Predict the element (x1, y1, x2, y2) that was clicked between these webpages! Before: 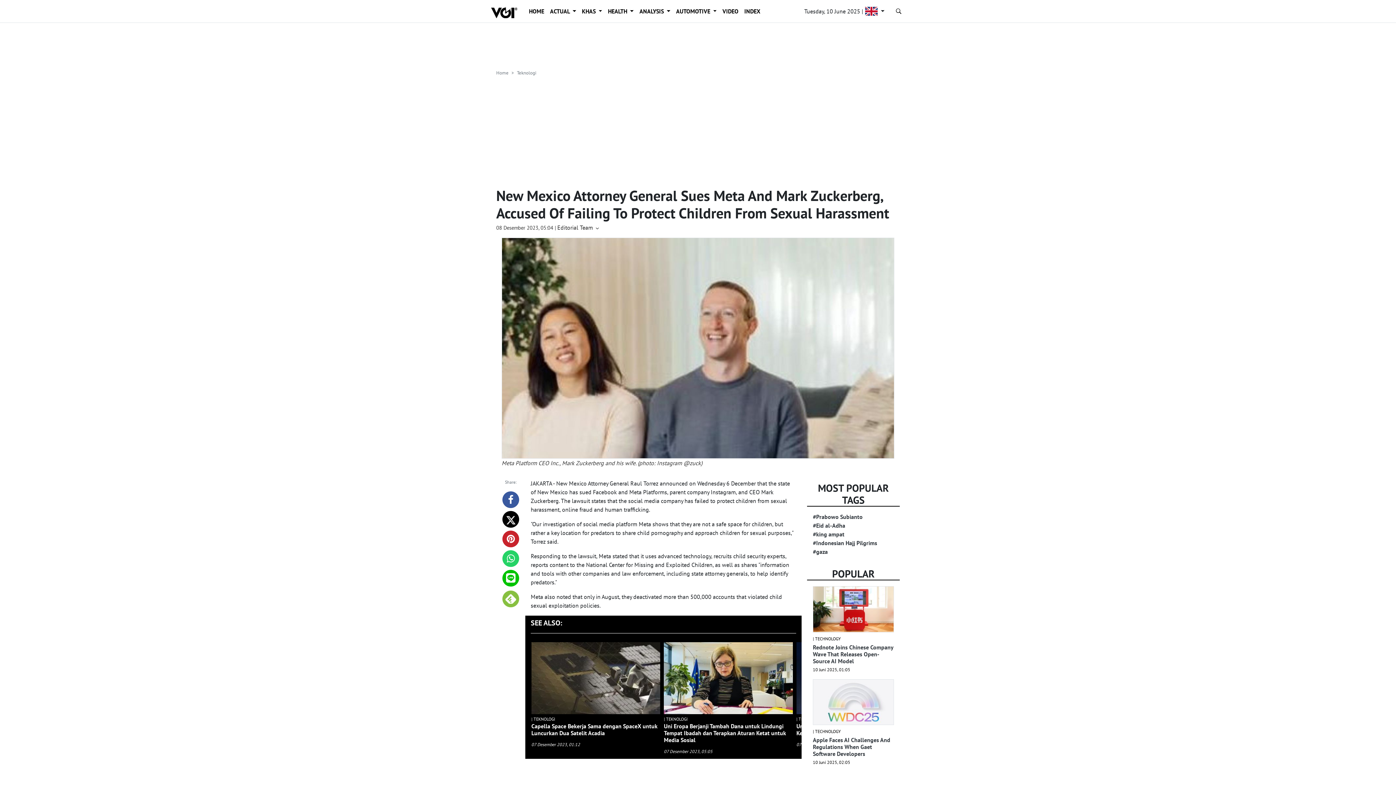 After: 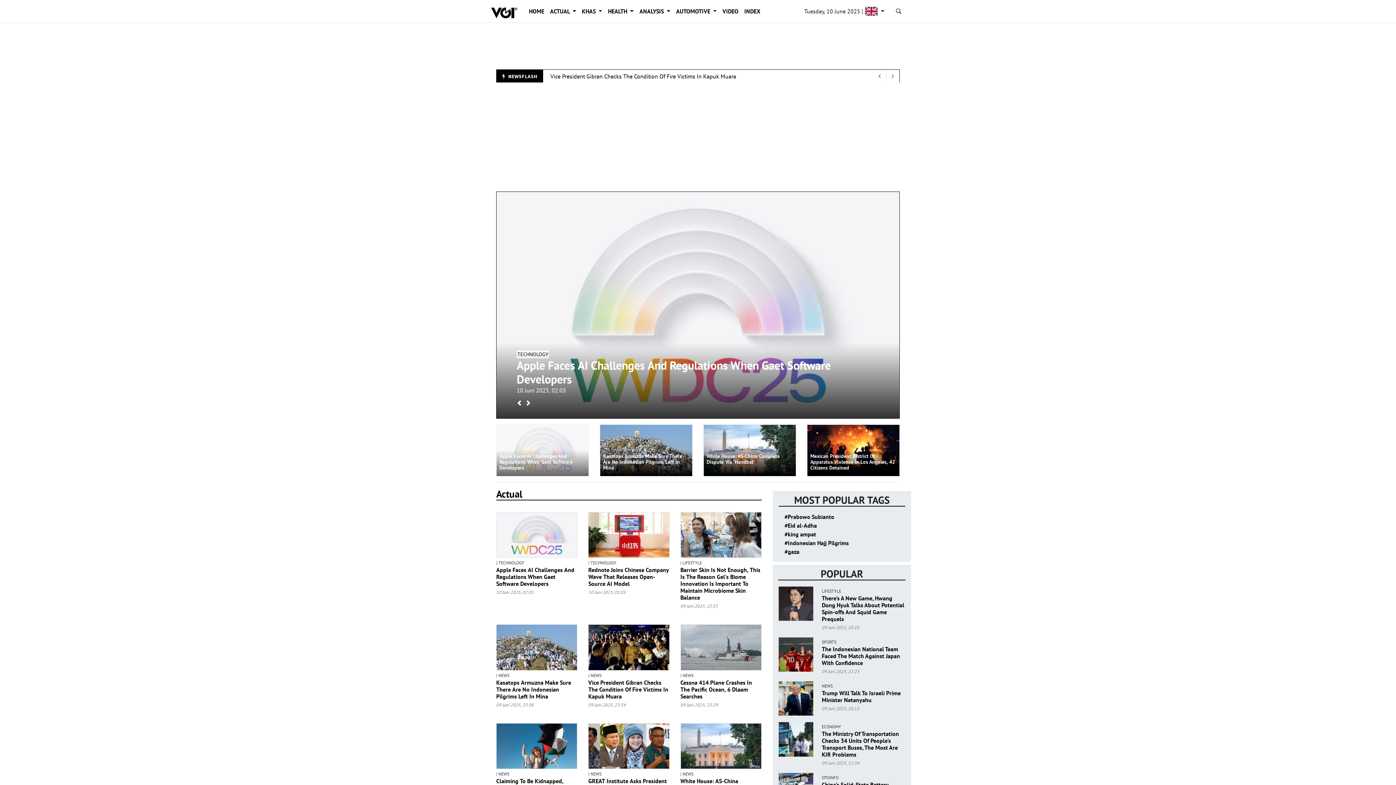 Action: label: HOME bbox: (526, 4, 547, 18)